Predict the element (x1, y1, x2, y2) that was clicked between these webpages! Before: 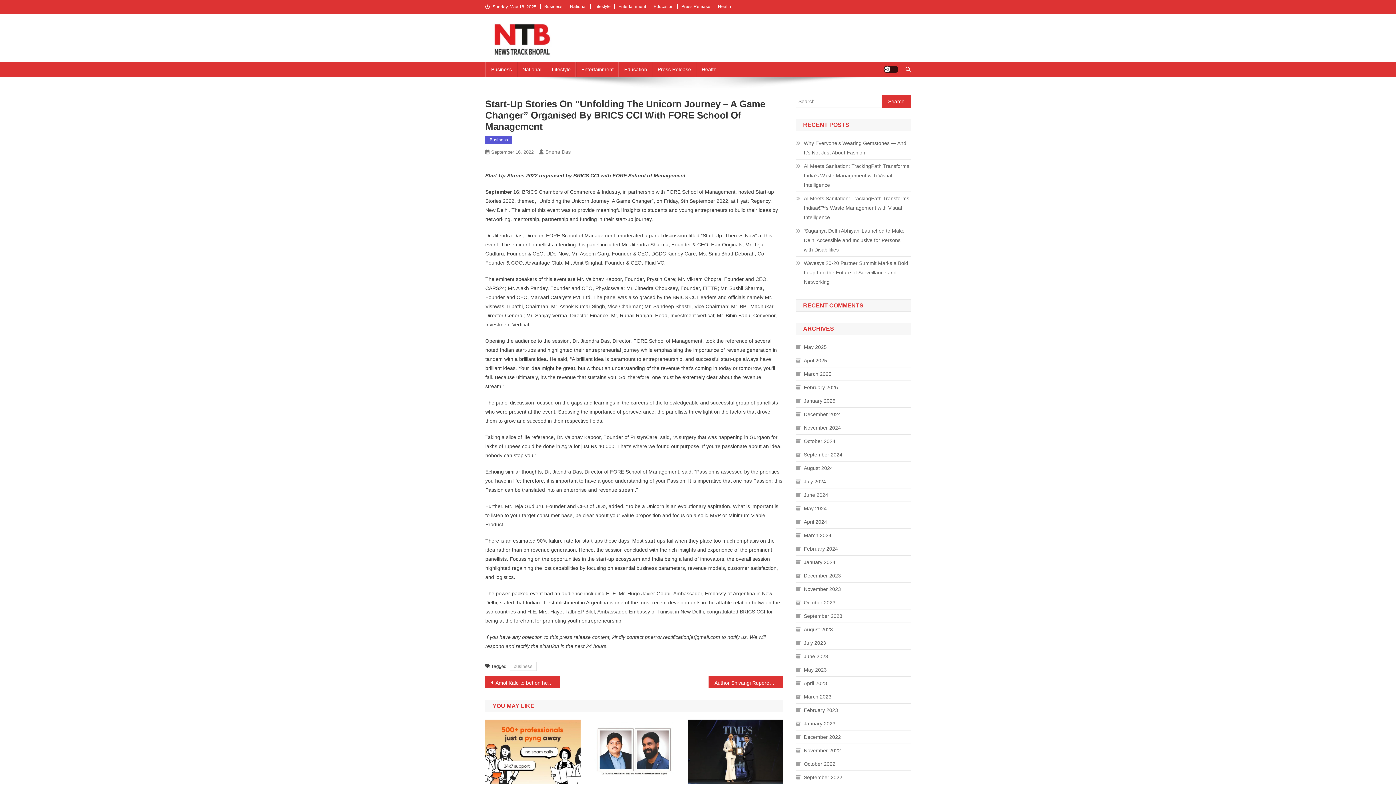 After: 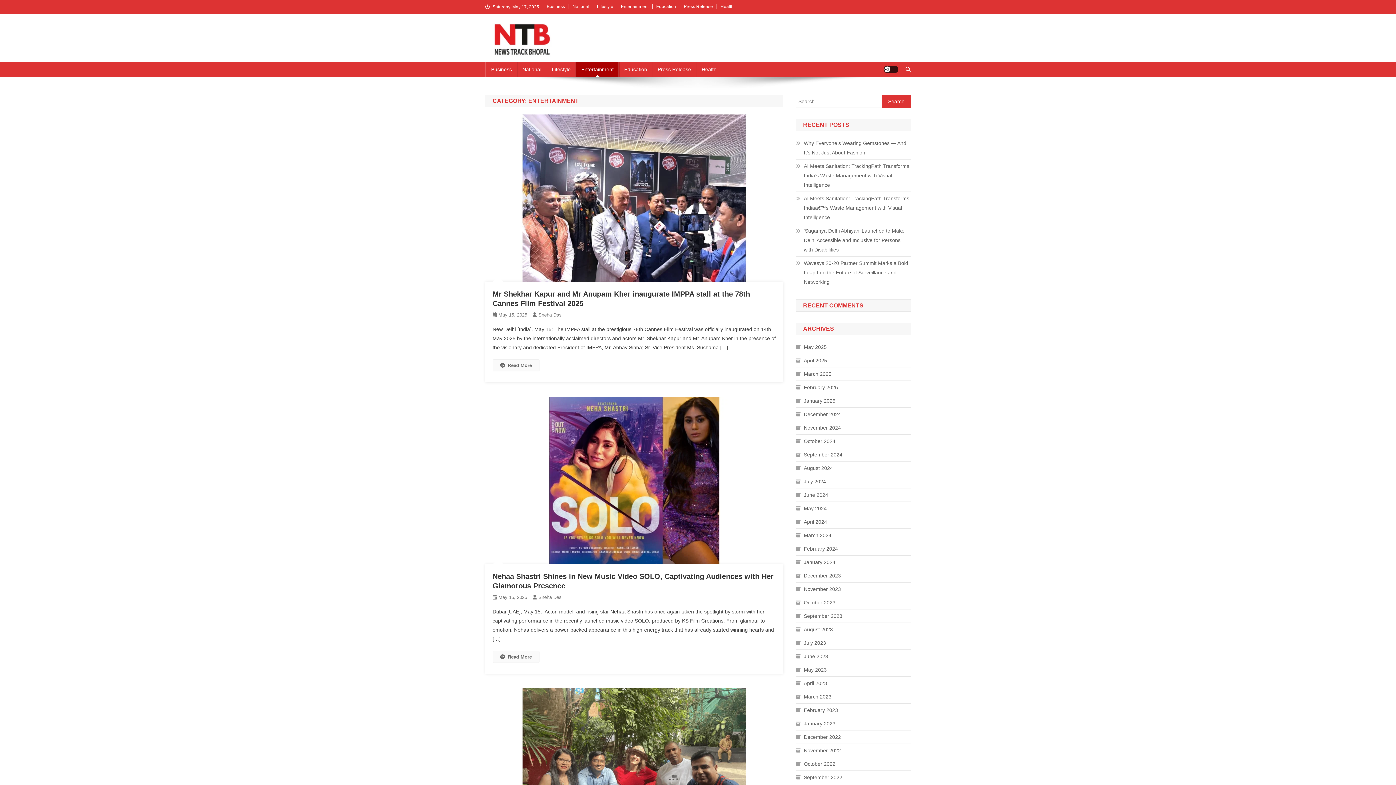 Action: bbox: (575, 62, 619, 76) label: Entertainment